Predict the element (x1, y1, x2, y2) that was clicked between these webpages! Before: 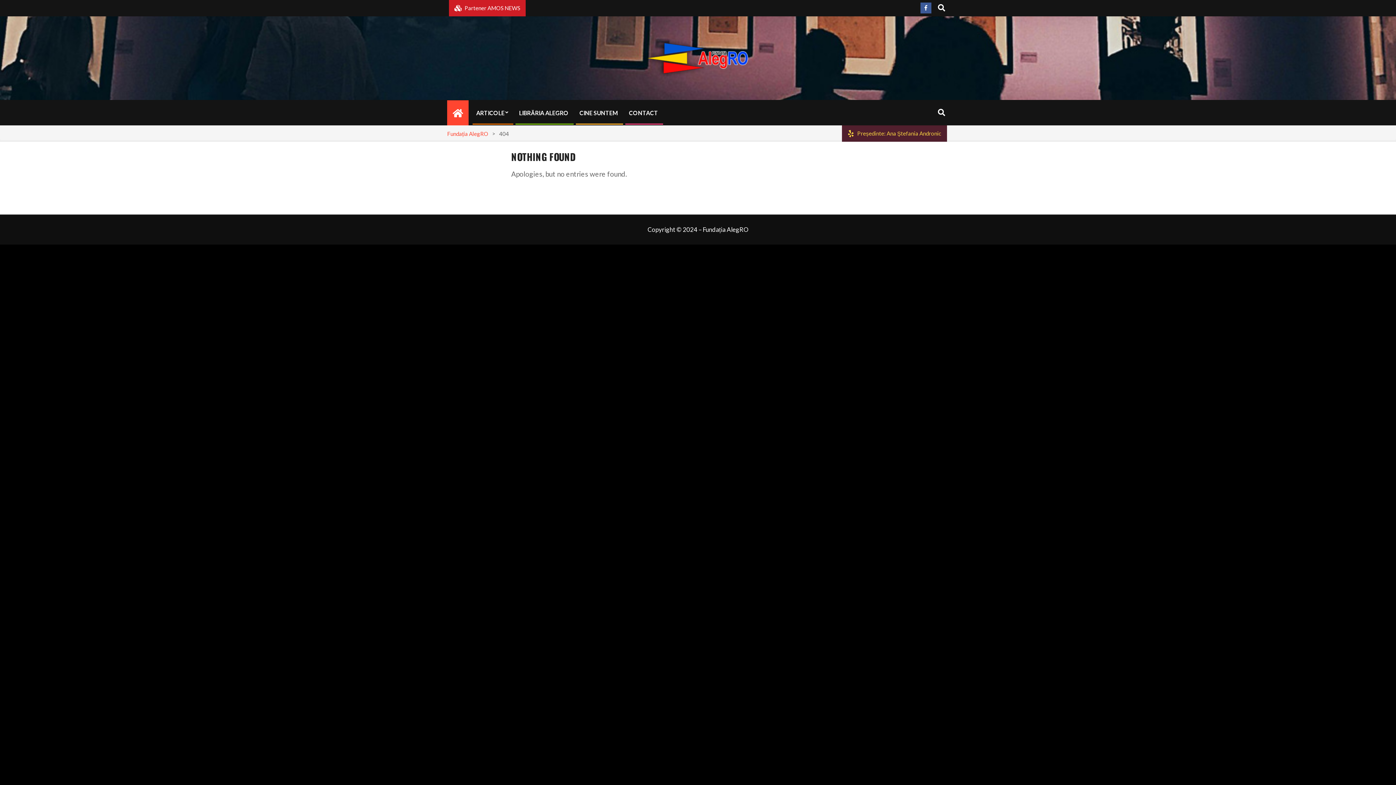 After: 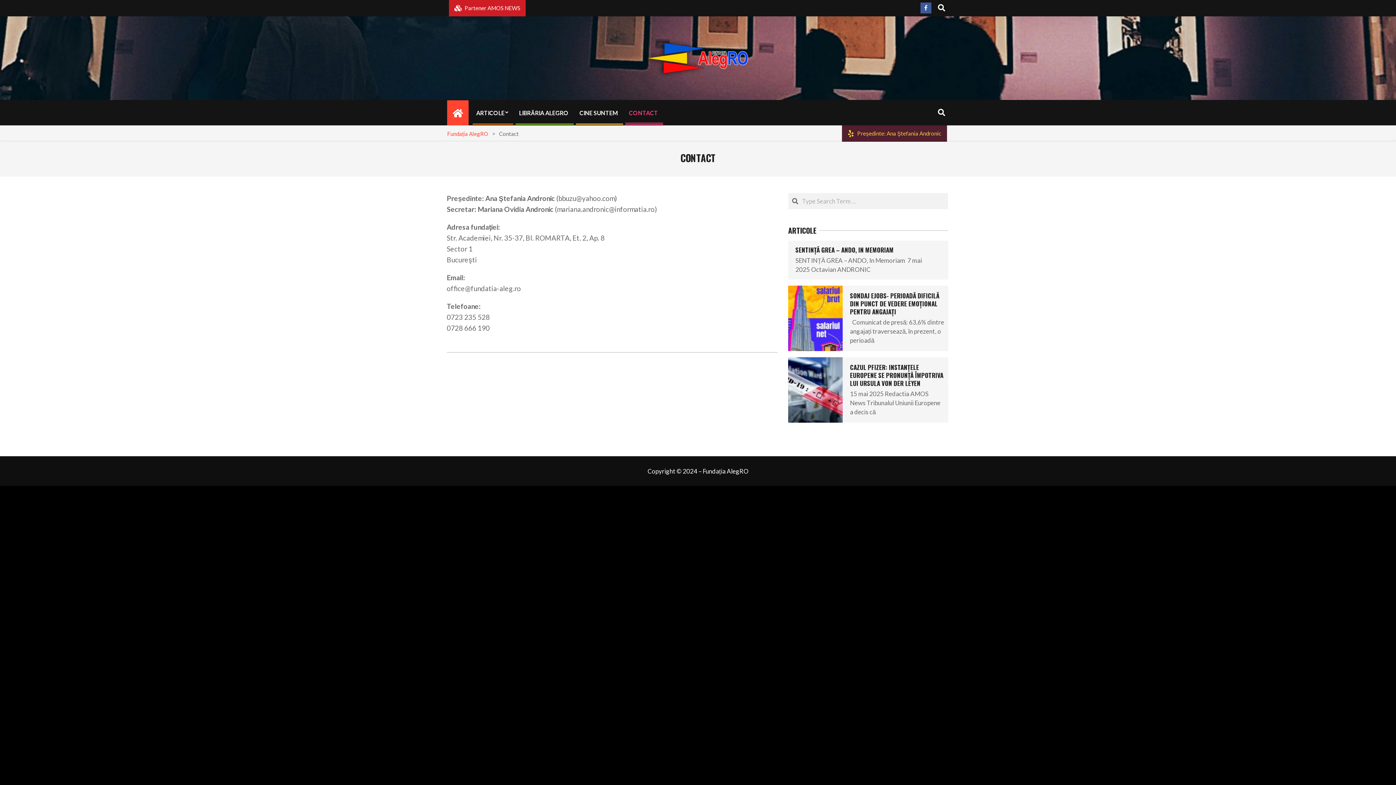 Action: bbox: (623, 102, 663, 123) label: CONTACT